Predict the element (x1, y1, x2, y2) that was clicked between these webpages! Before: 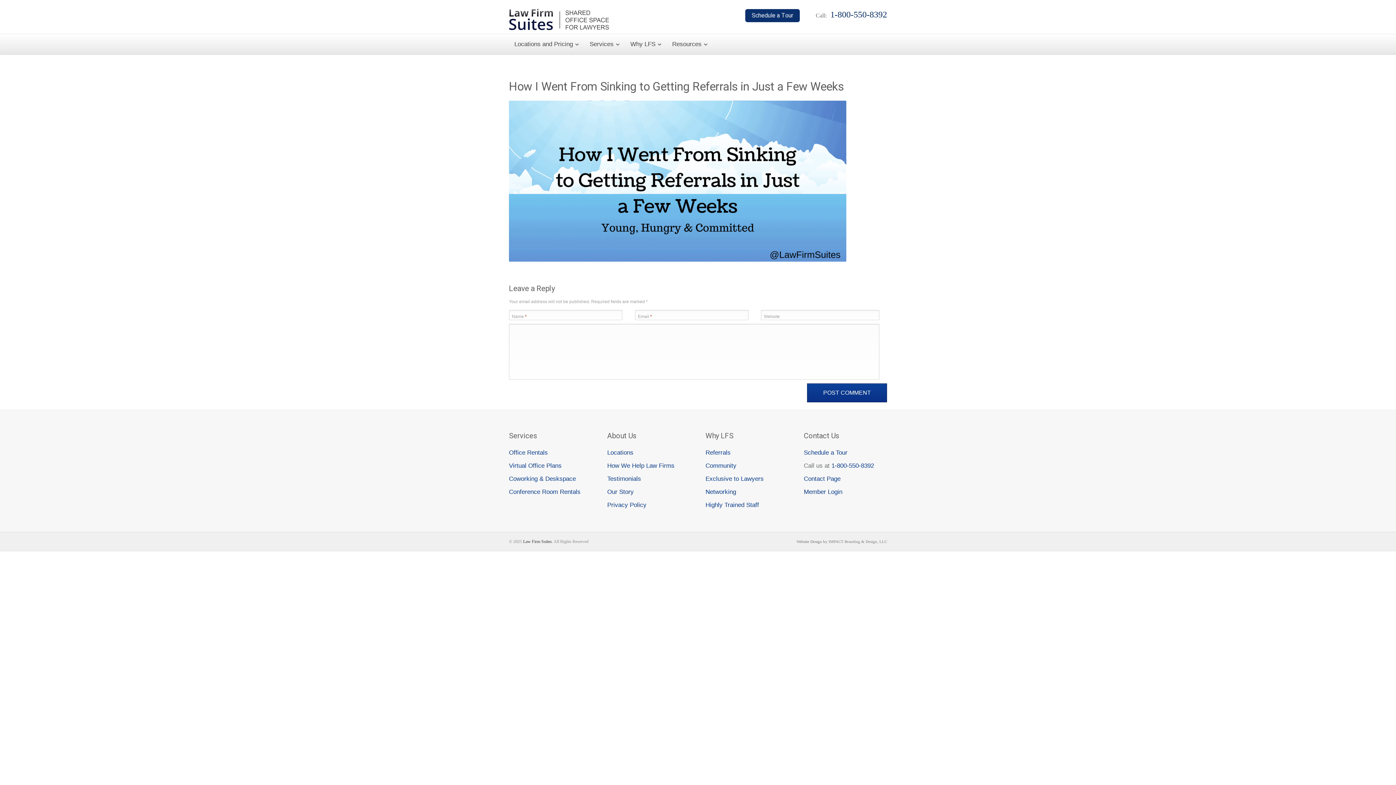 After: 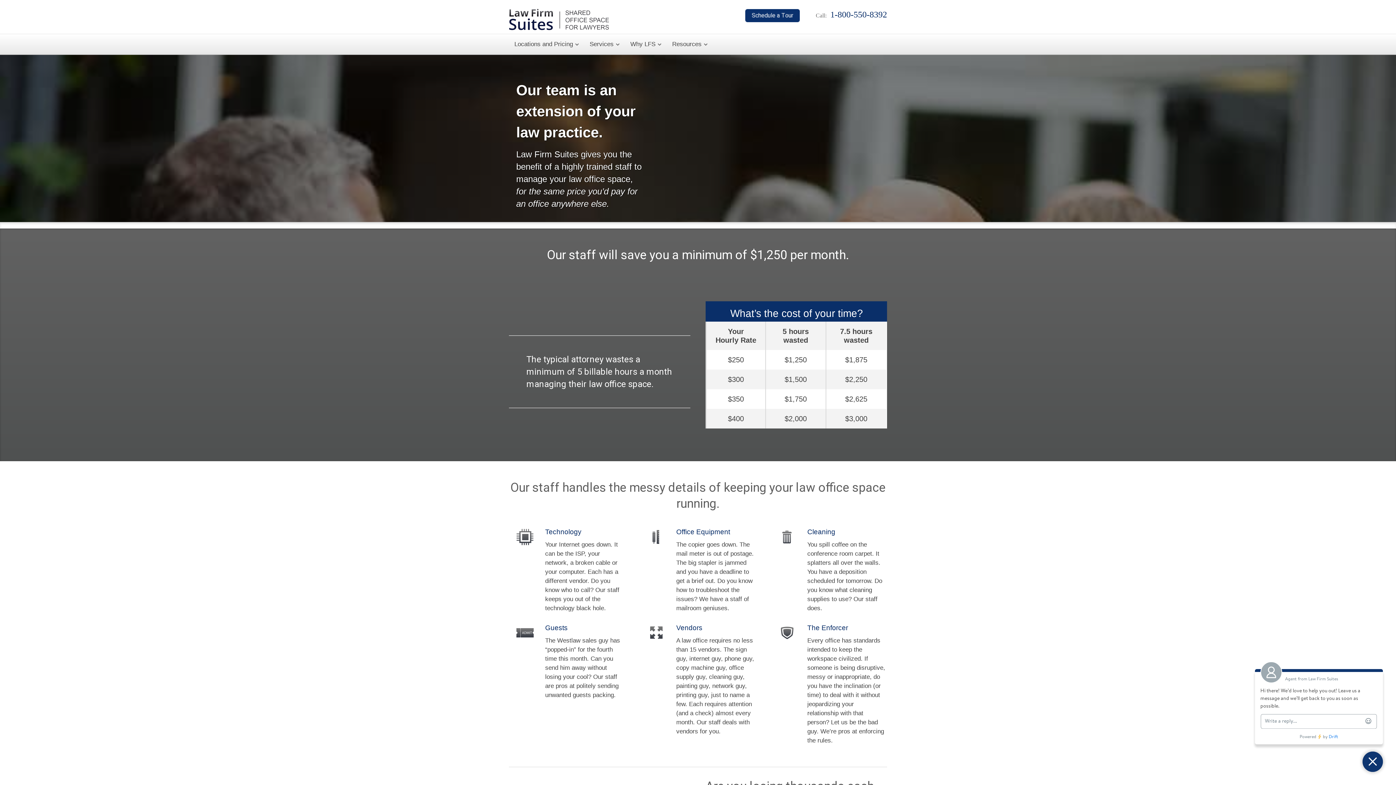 Action: label: Highly Trained Staff bbox: (705, 501, 759, 508)